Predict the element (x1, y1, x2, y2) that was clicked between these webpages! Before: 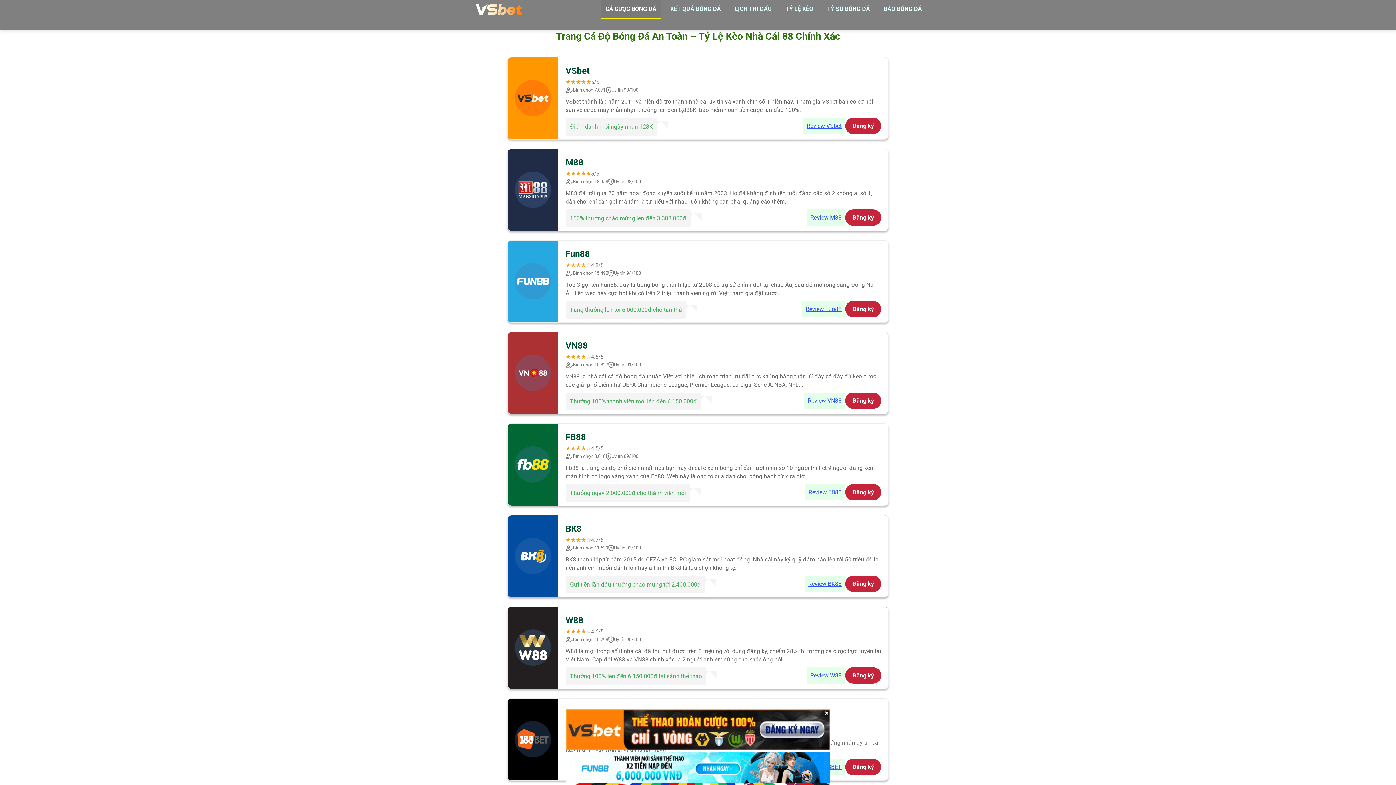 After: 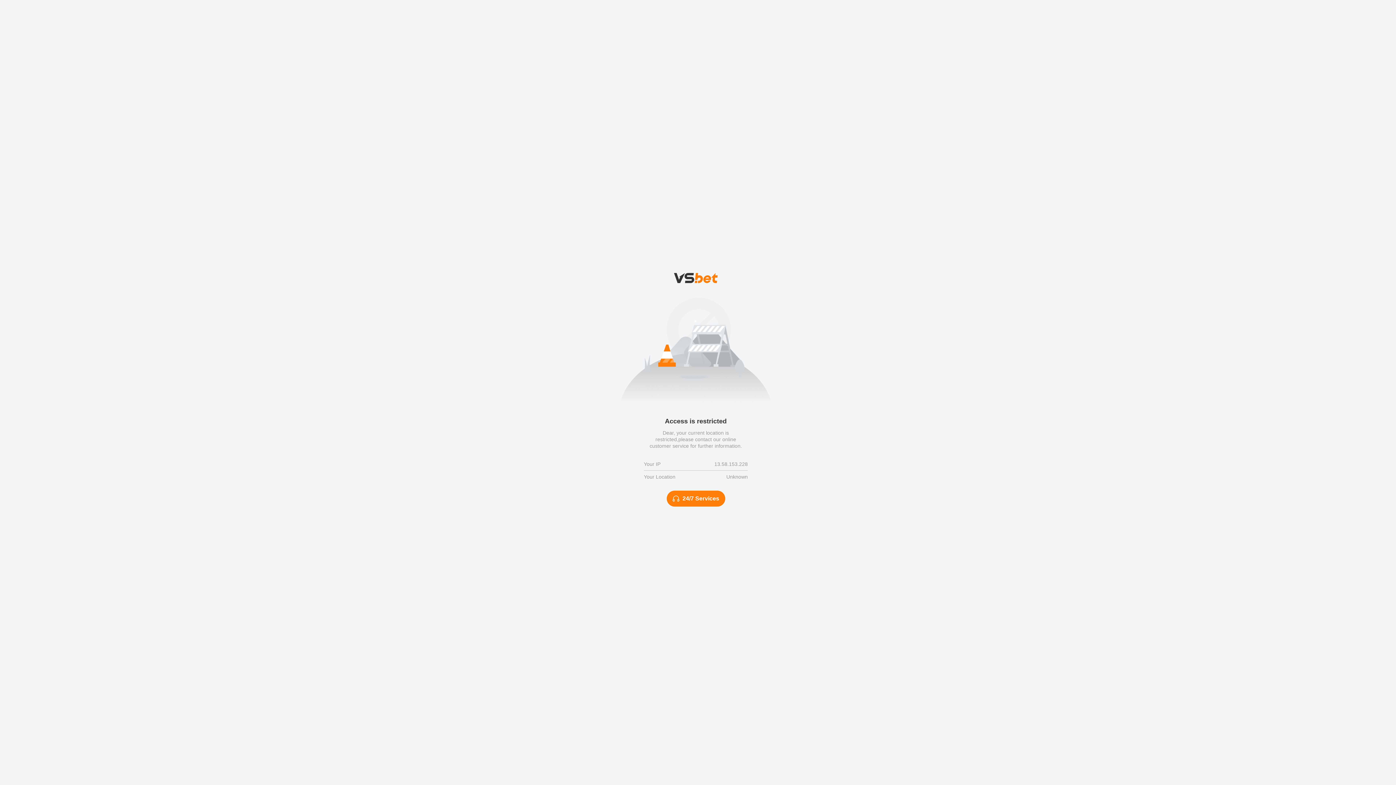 Action: bbox: (804, 575, 845, 592) label: Review BK88